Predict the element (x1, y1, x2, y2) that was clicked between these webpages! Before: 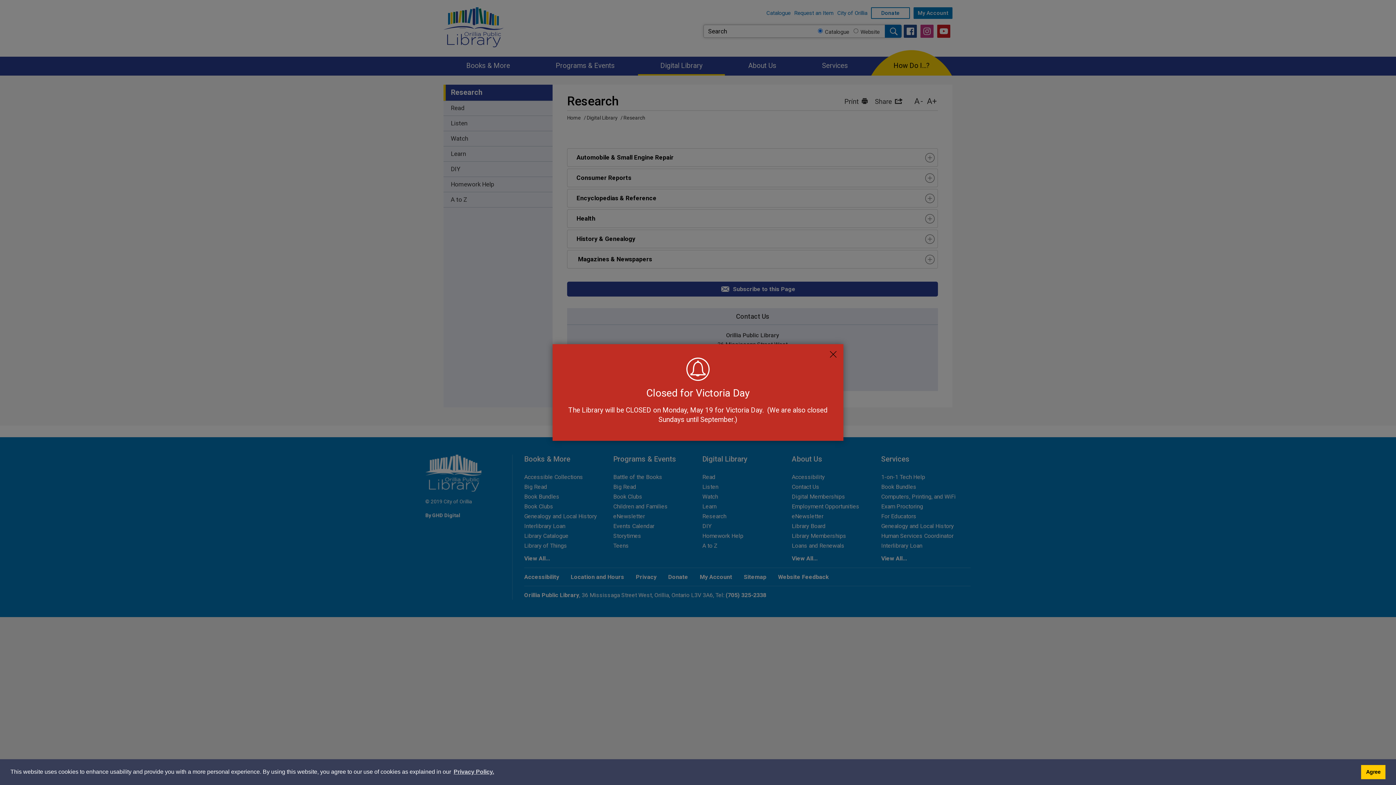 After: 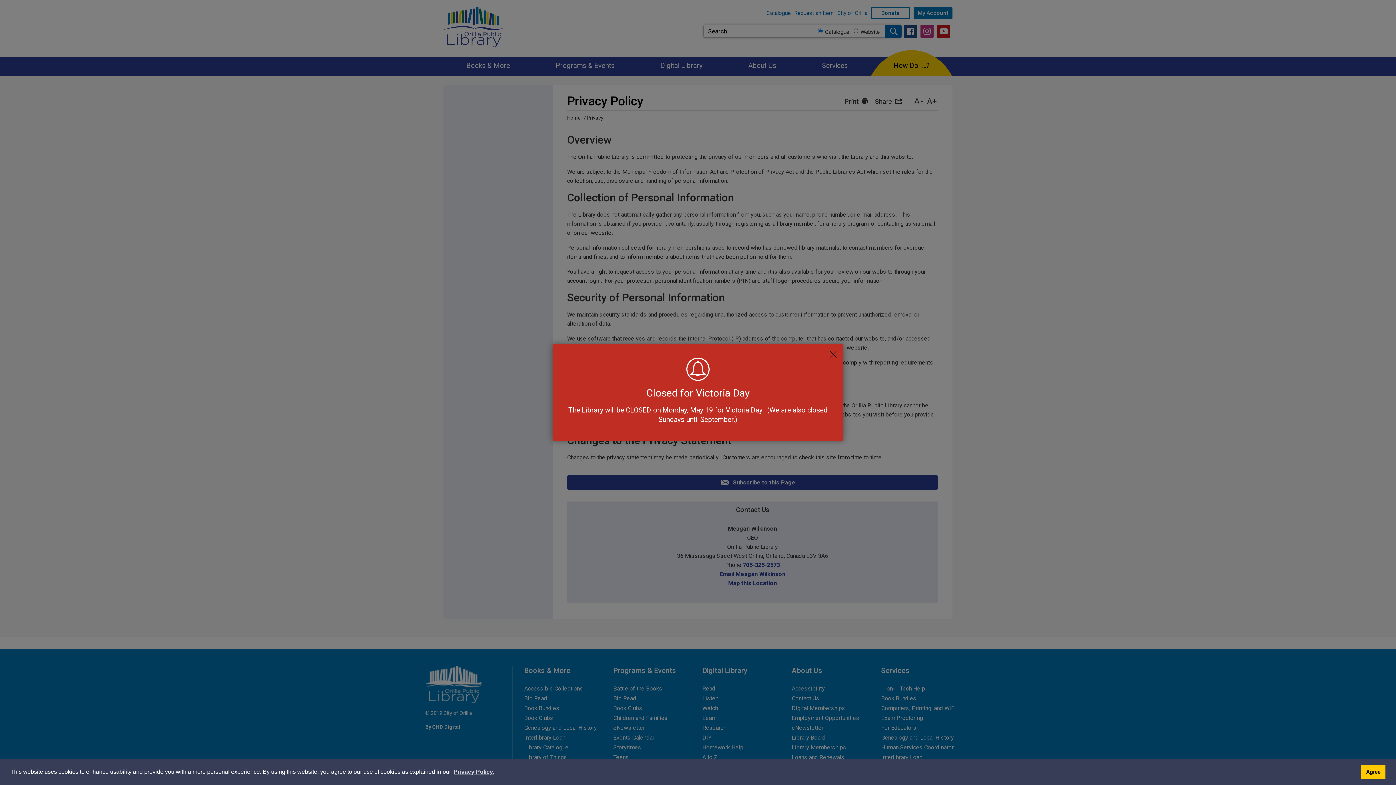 Action: bbox: (452, 766, 495, 777) label: Privacy Policy